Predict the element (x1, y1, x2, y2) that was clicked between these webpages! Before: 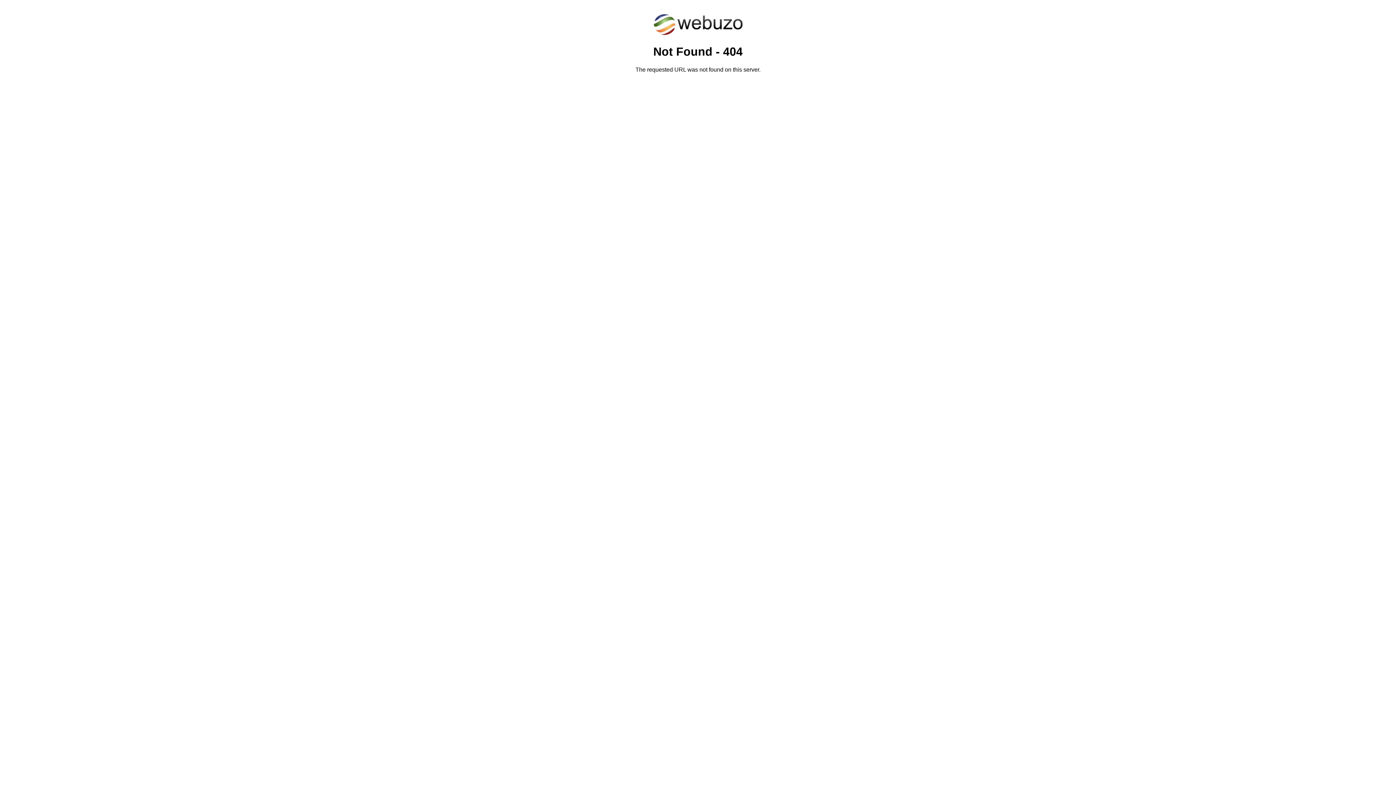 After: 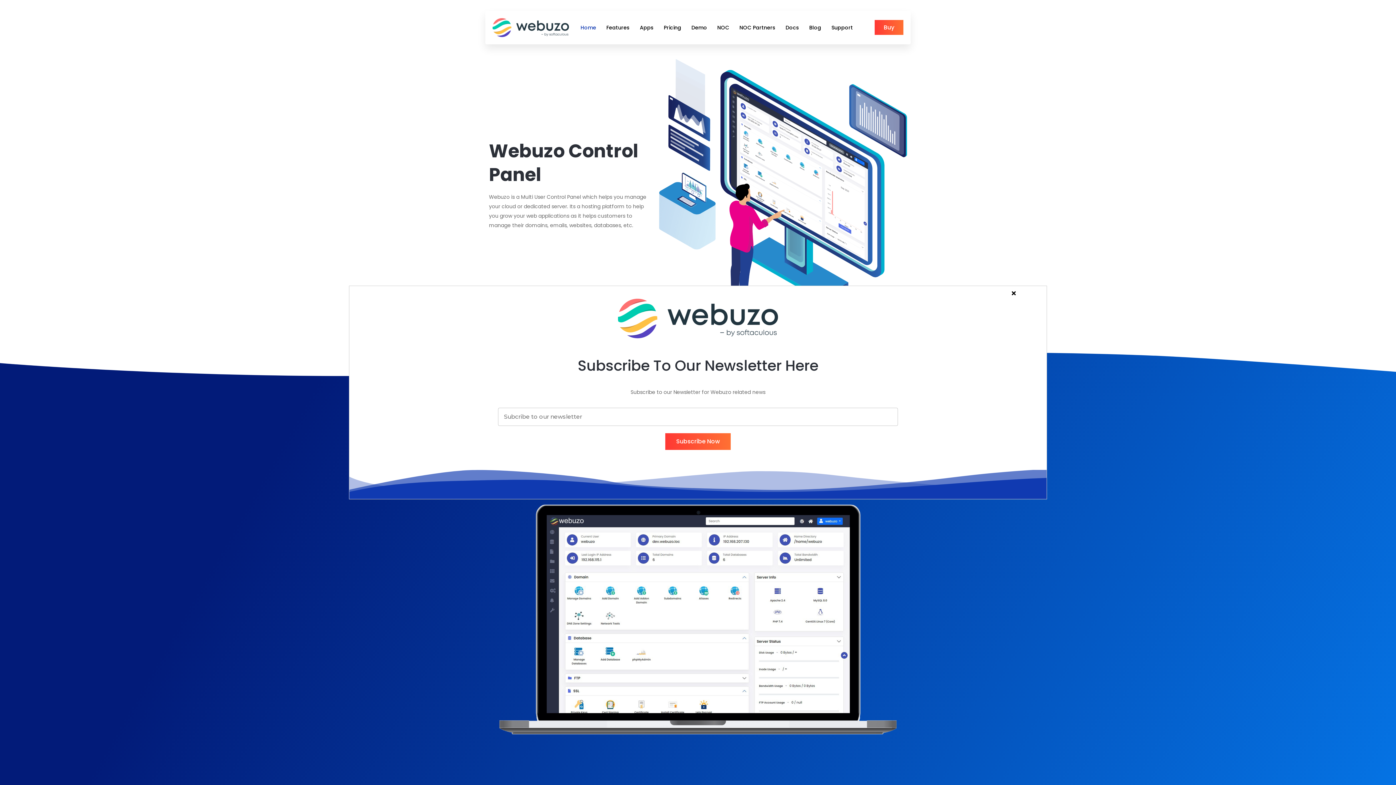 Action: bbox: (652, 30, 743, 37)